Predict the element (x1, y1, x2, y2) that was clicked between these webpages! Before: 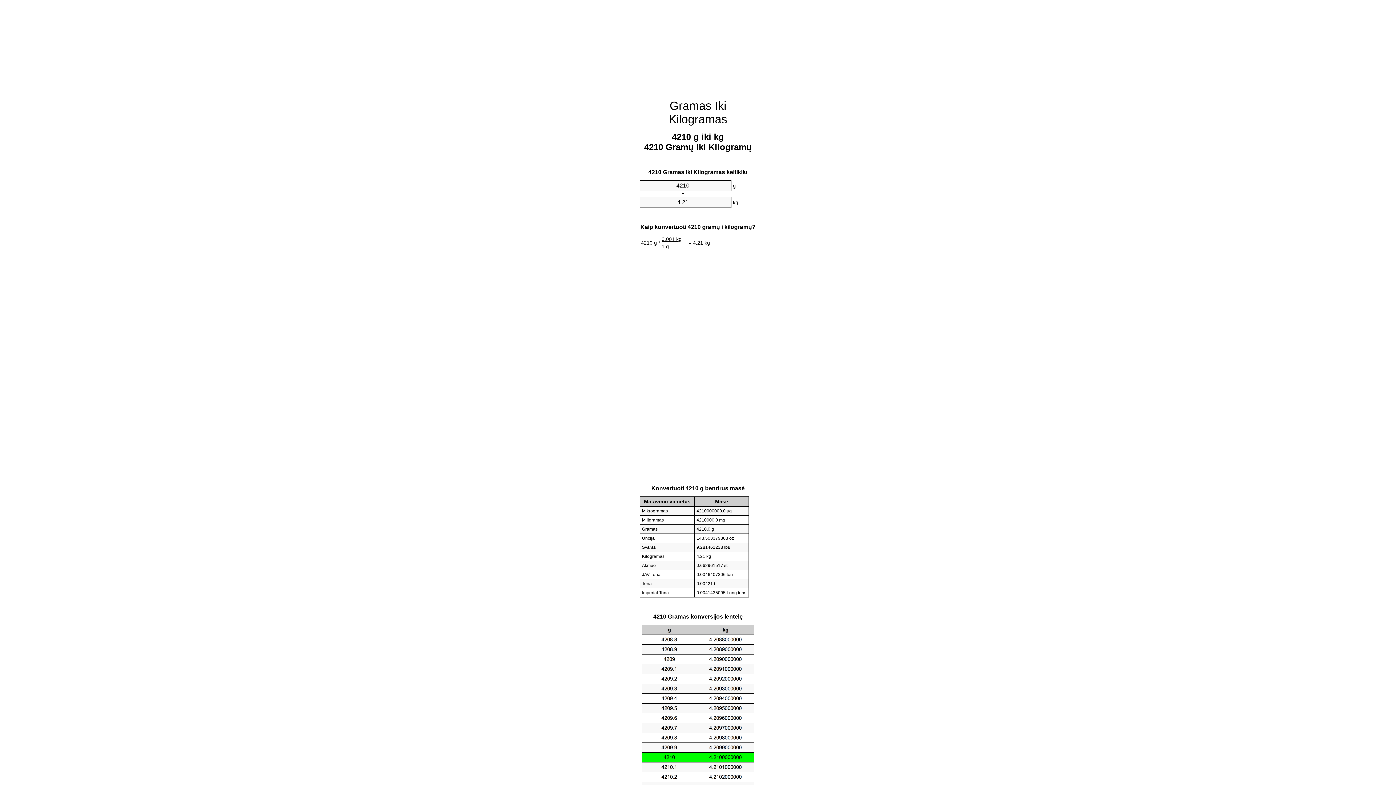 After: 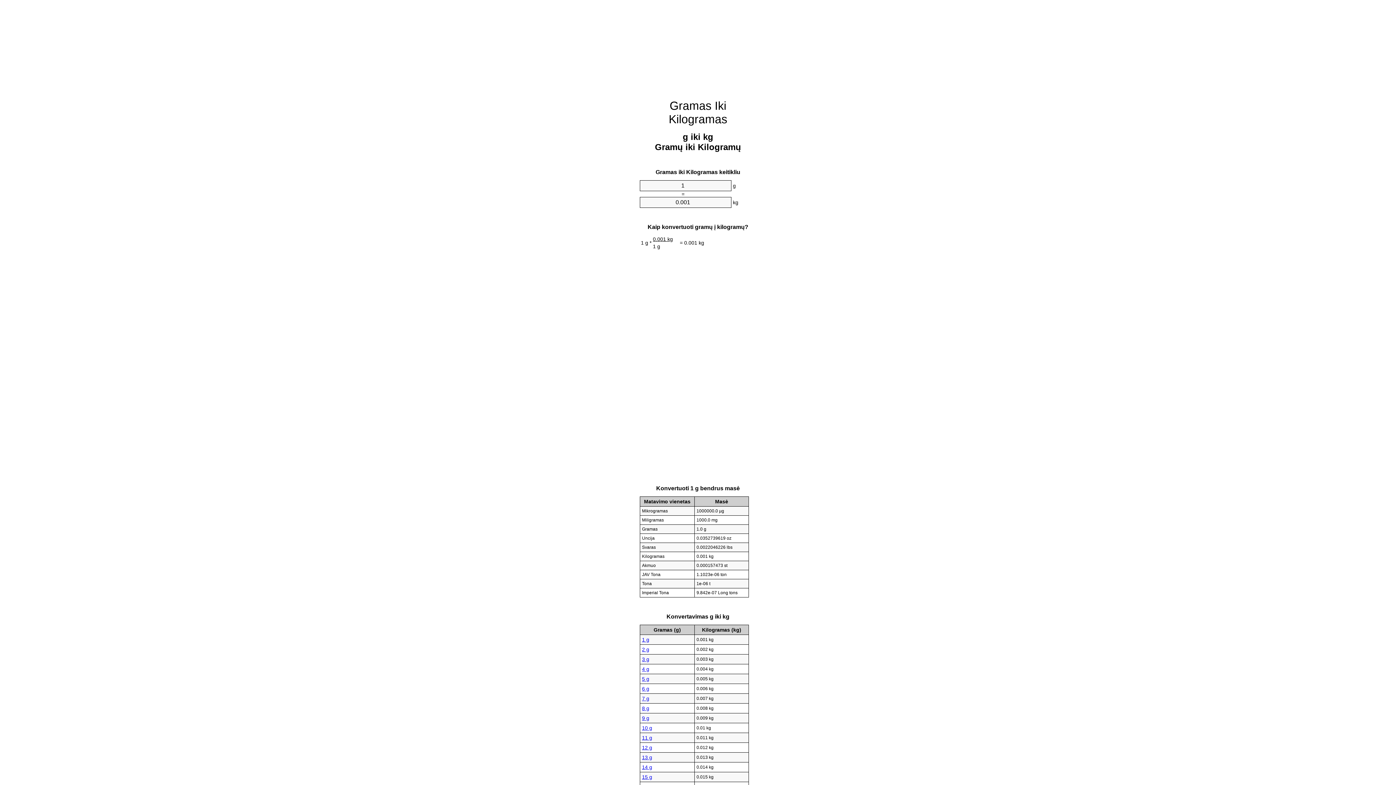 Action: bbox: (668, 99, 727, 125) label: Gramas Iki Kilogramas